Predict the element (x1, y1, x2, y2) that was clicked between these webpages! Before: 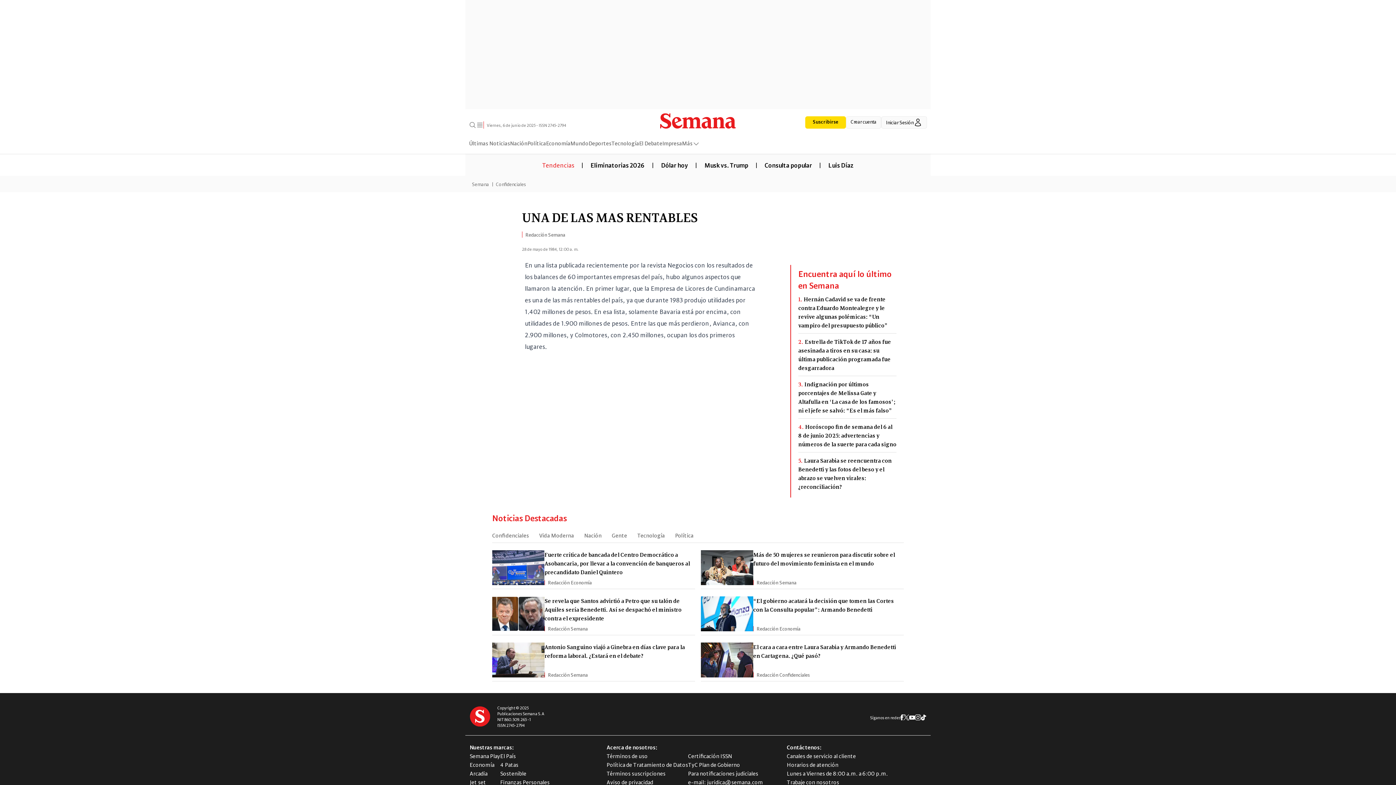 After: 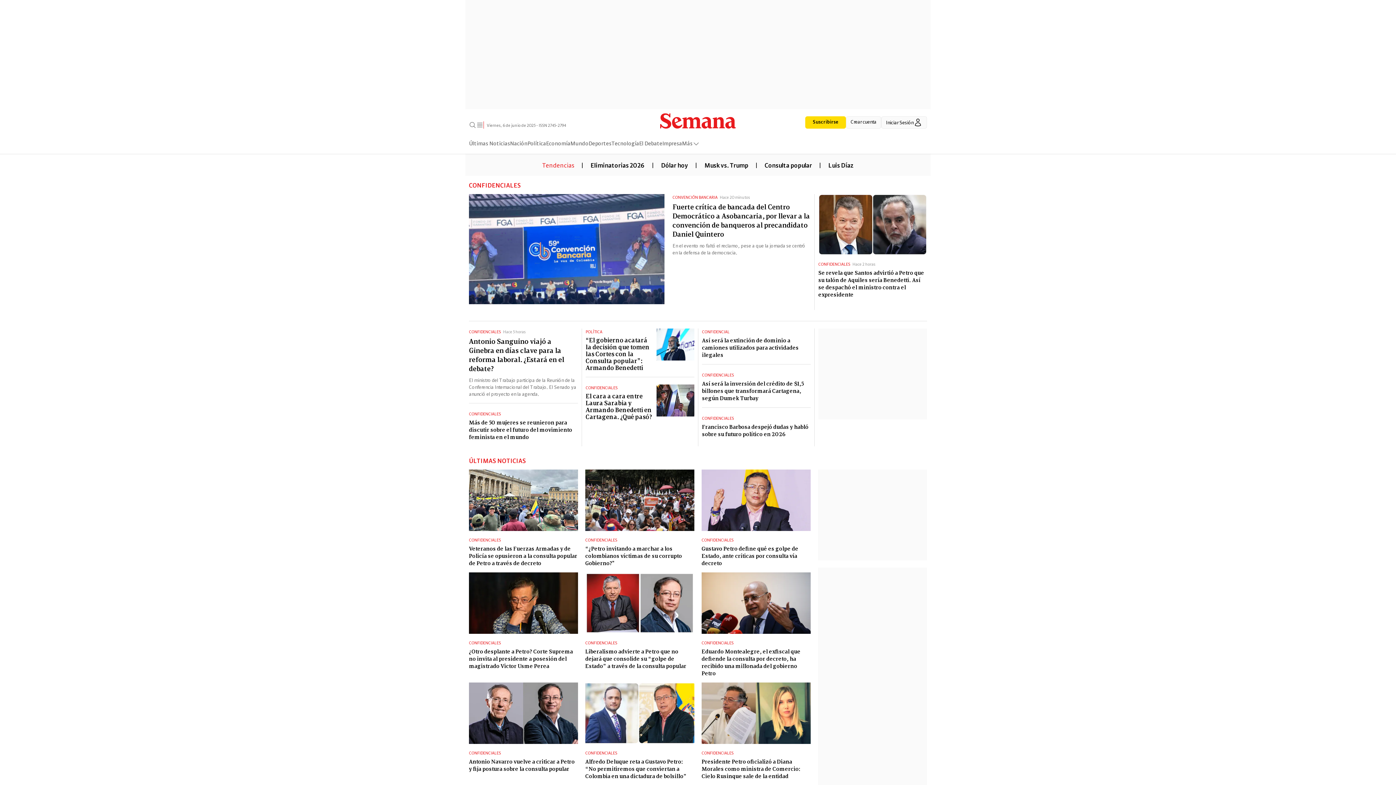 Action: bbox: (493, 180, 529, 187) label: Confidenciales